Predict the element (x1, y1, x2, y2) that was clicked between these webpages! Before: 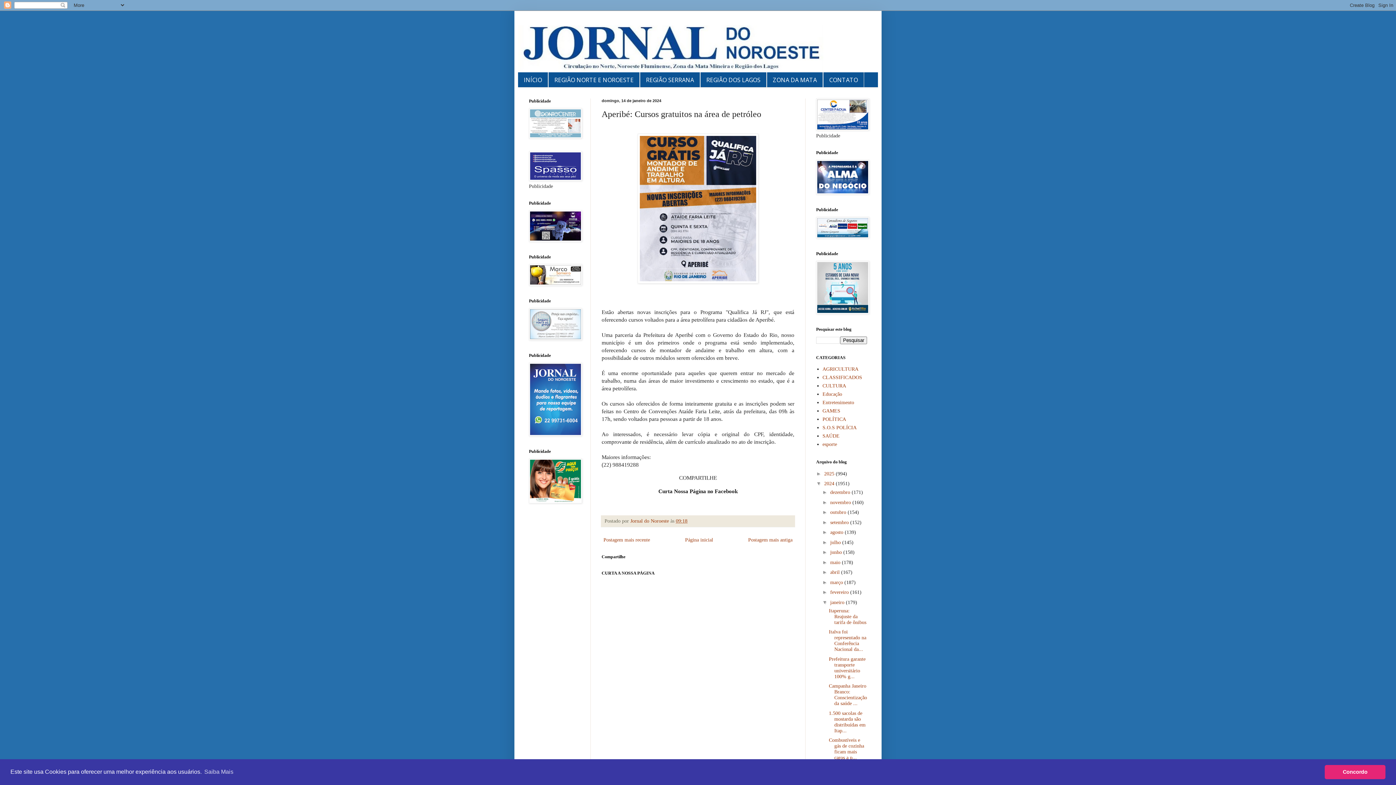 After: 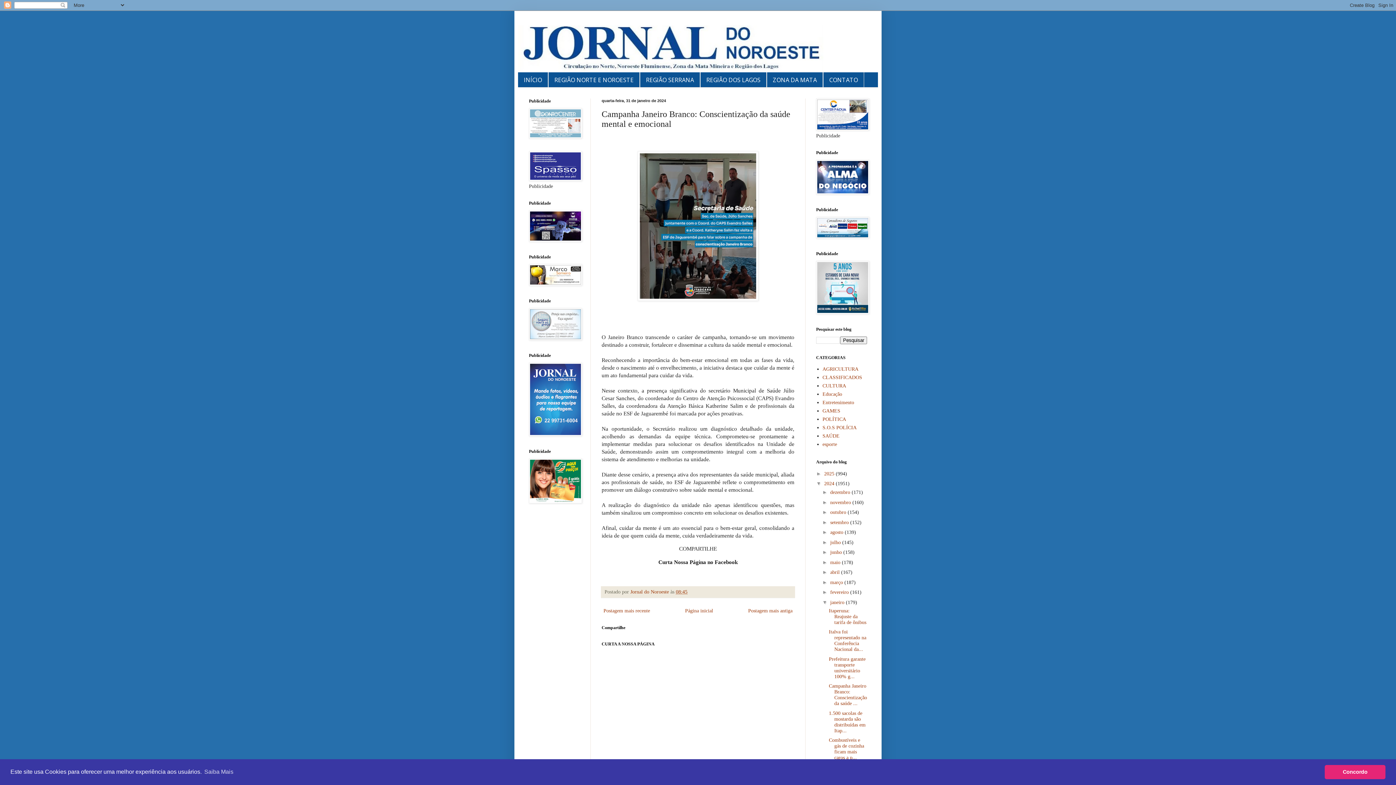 Action: bbox: (829, 683, 867, 706) label: Campanha Janeiro Branco: Conscientização da saúde ...